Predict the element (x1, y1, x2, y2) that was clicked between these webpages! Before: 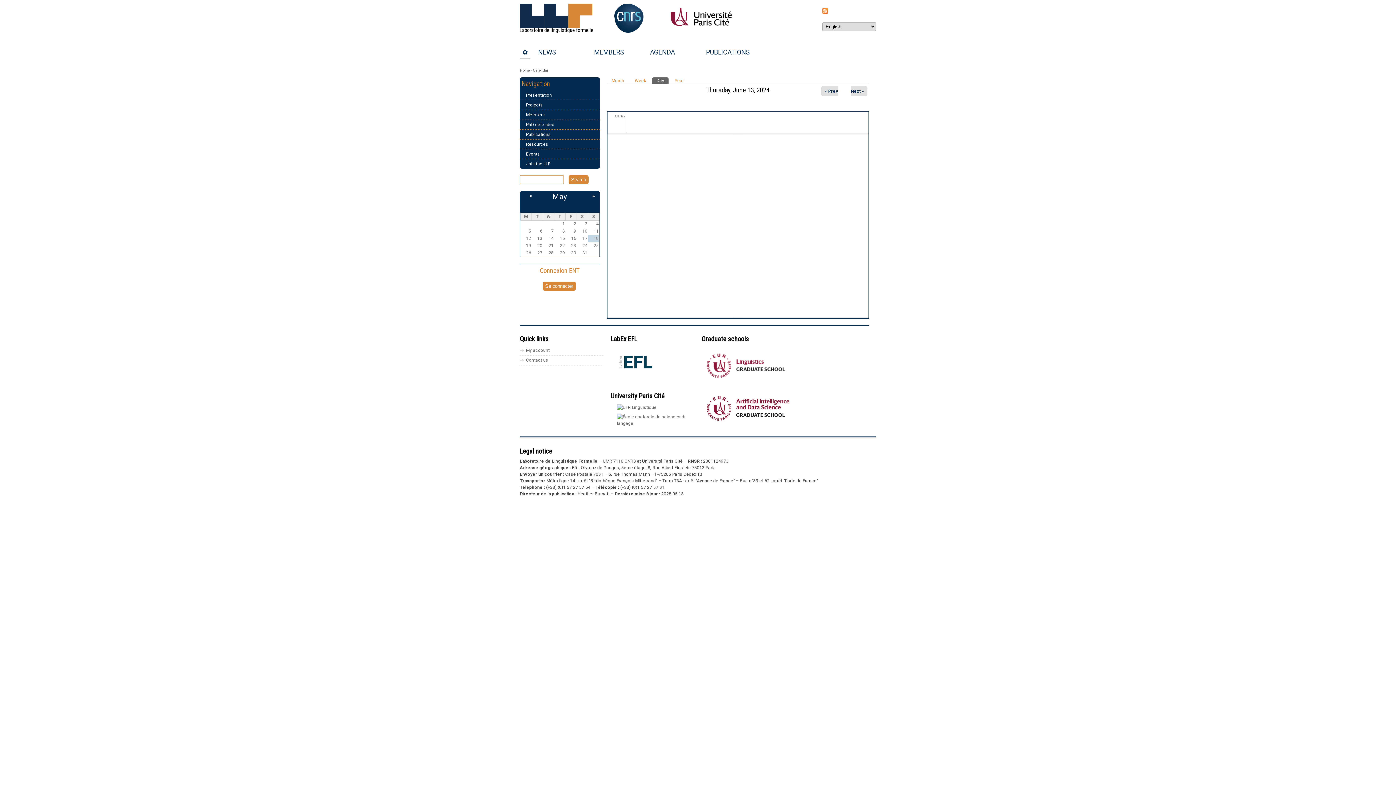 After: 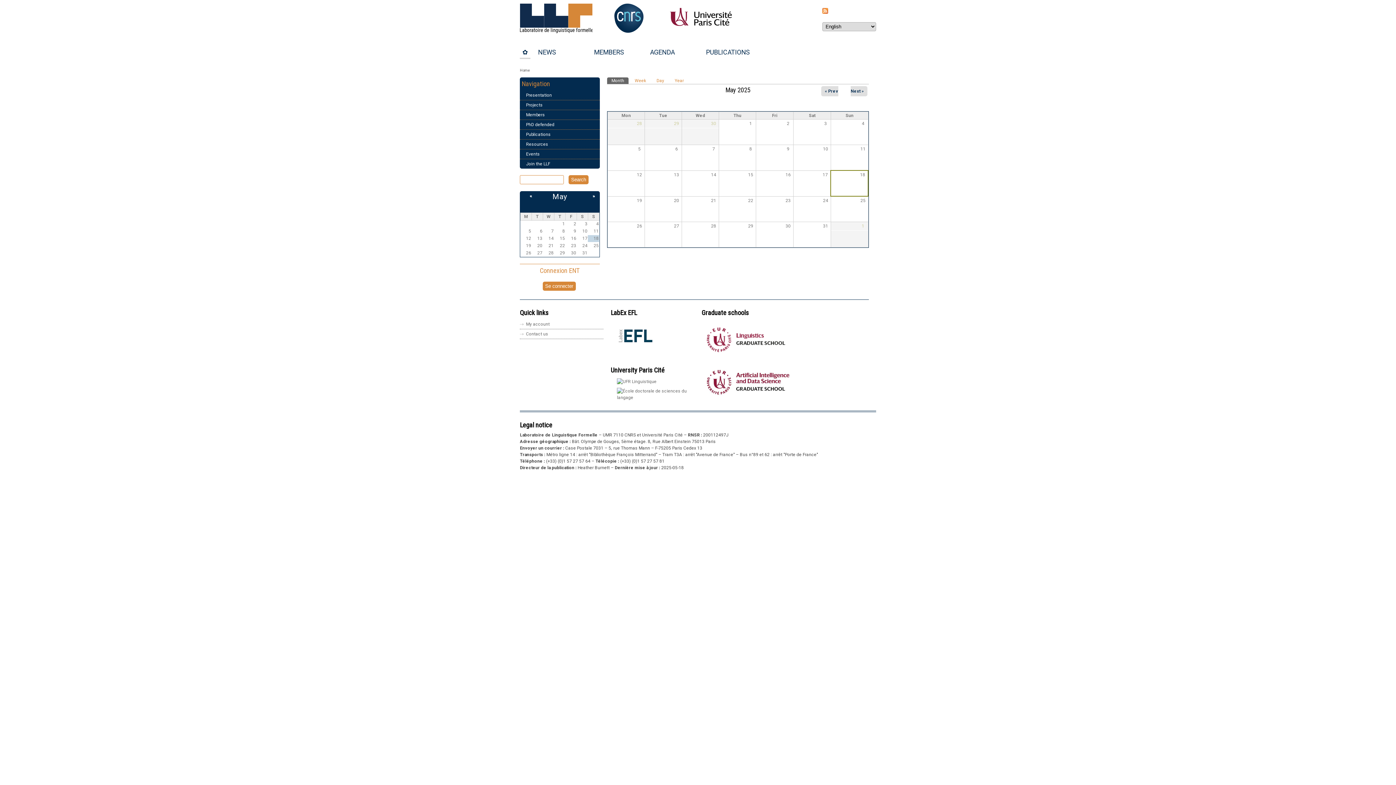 Action: bbox: (607, 77, 628, 83) label: Month